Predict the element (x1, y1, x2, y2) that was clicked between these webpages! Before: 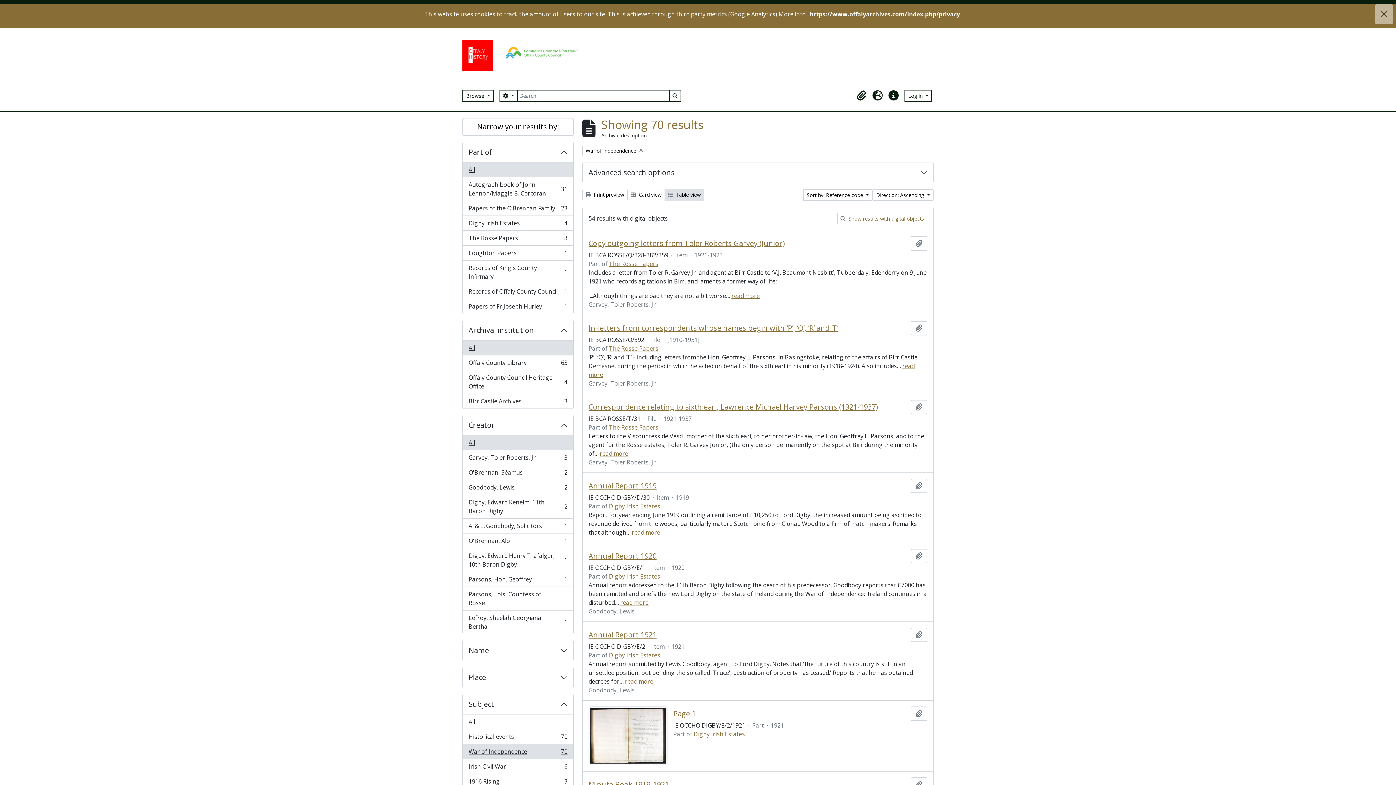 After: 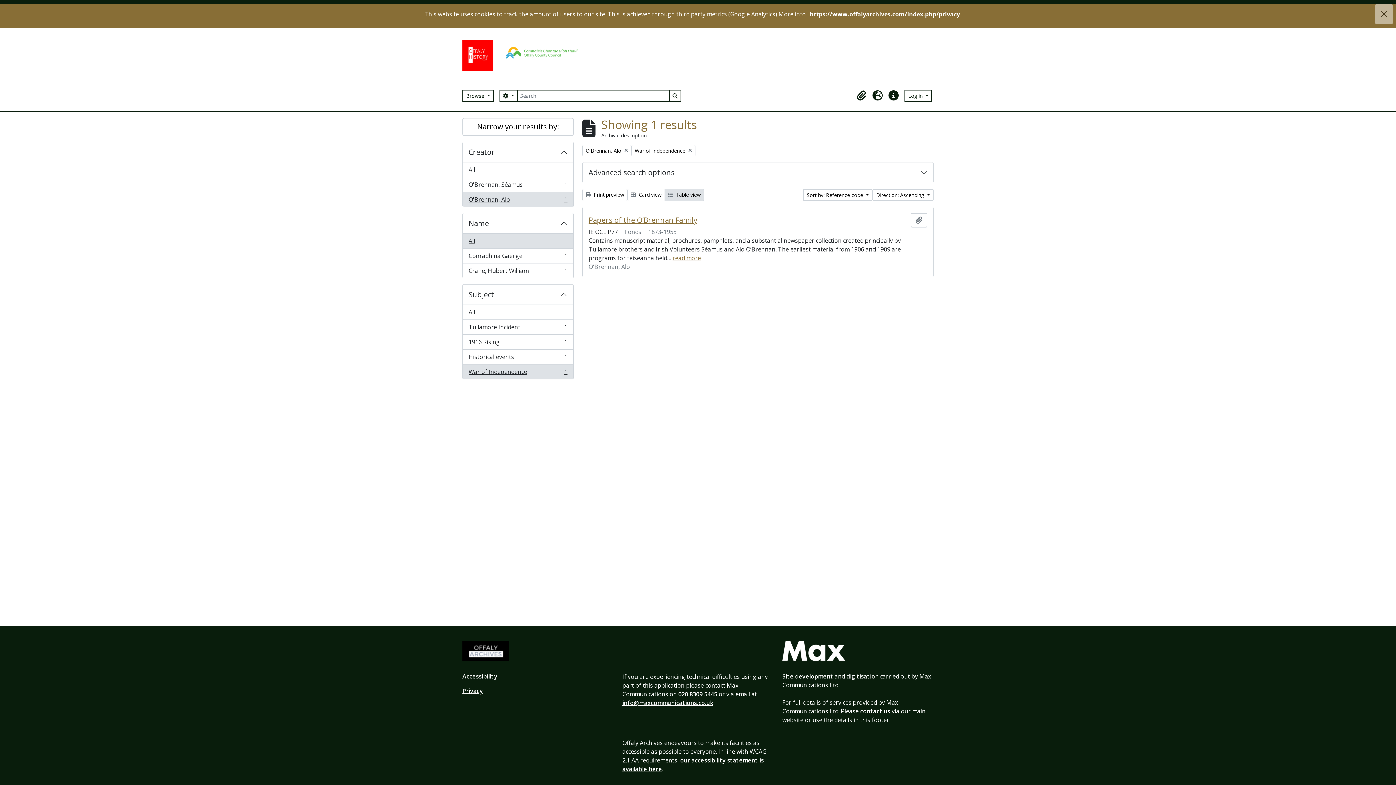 Action: label: O'Brennan, Alo
, 1 results
1 bbox: (462, 533, 573, 548)